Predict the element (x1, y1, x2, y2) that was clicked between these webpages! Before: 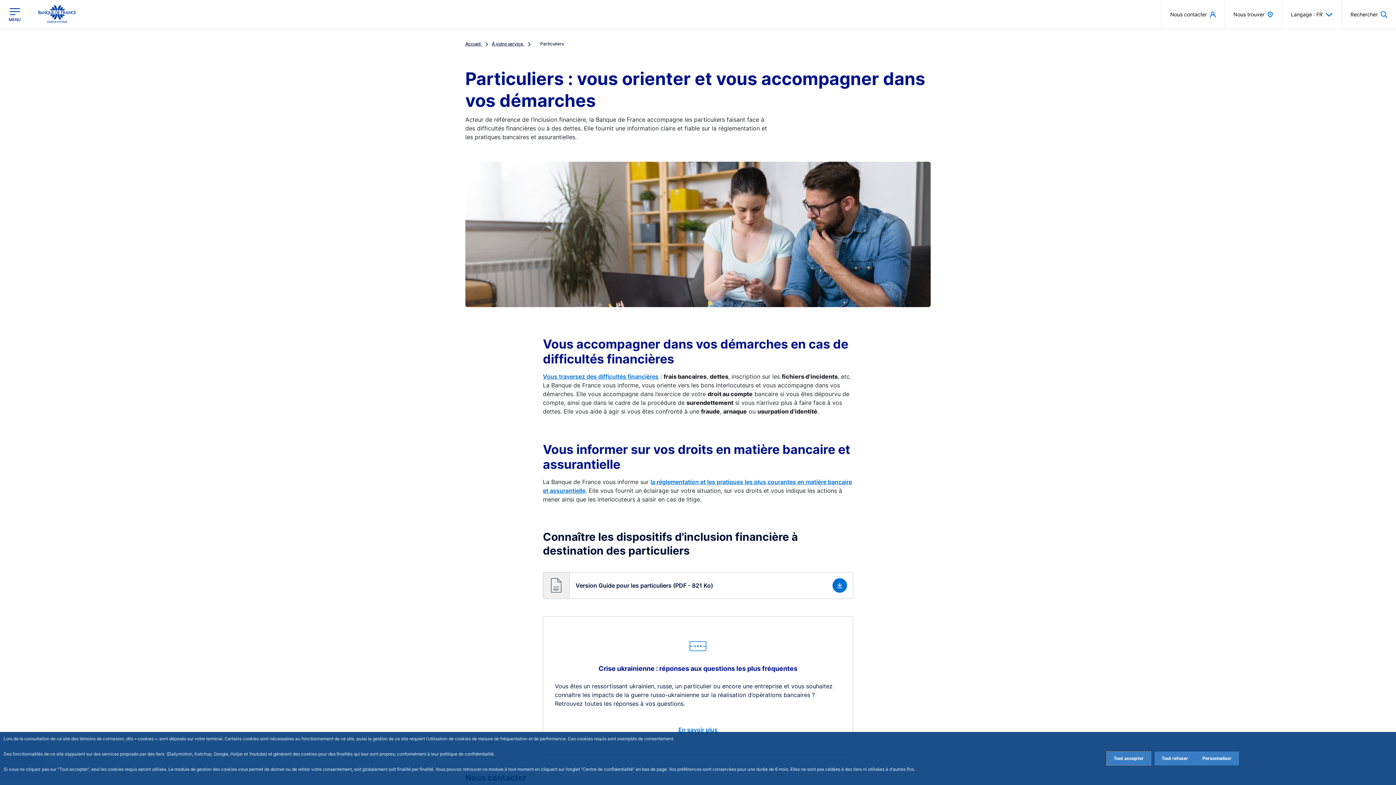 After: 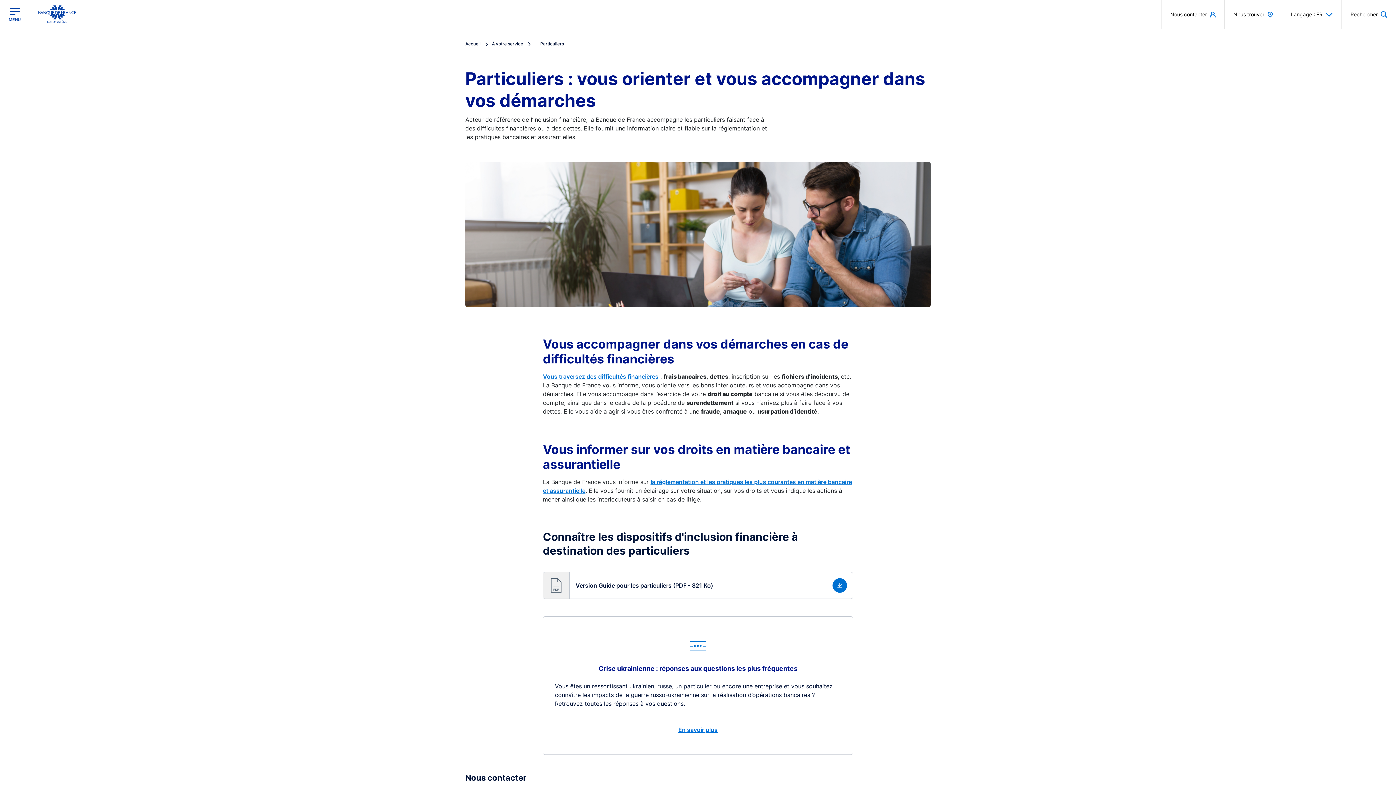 Action: label: Accept proposed privacy settings bbox: (1106, 752, 1151, 765)